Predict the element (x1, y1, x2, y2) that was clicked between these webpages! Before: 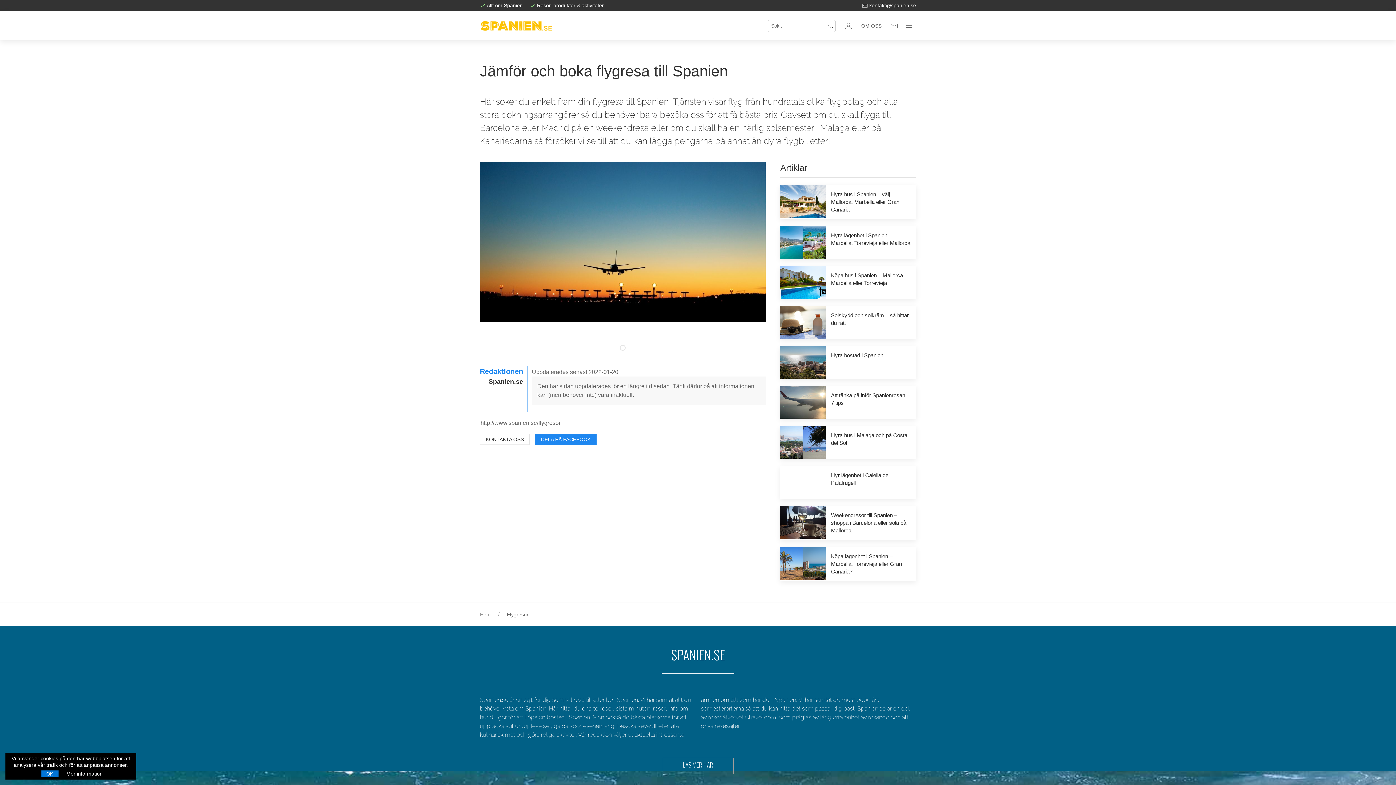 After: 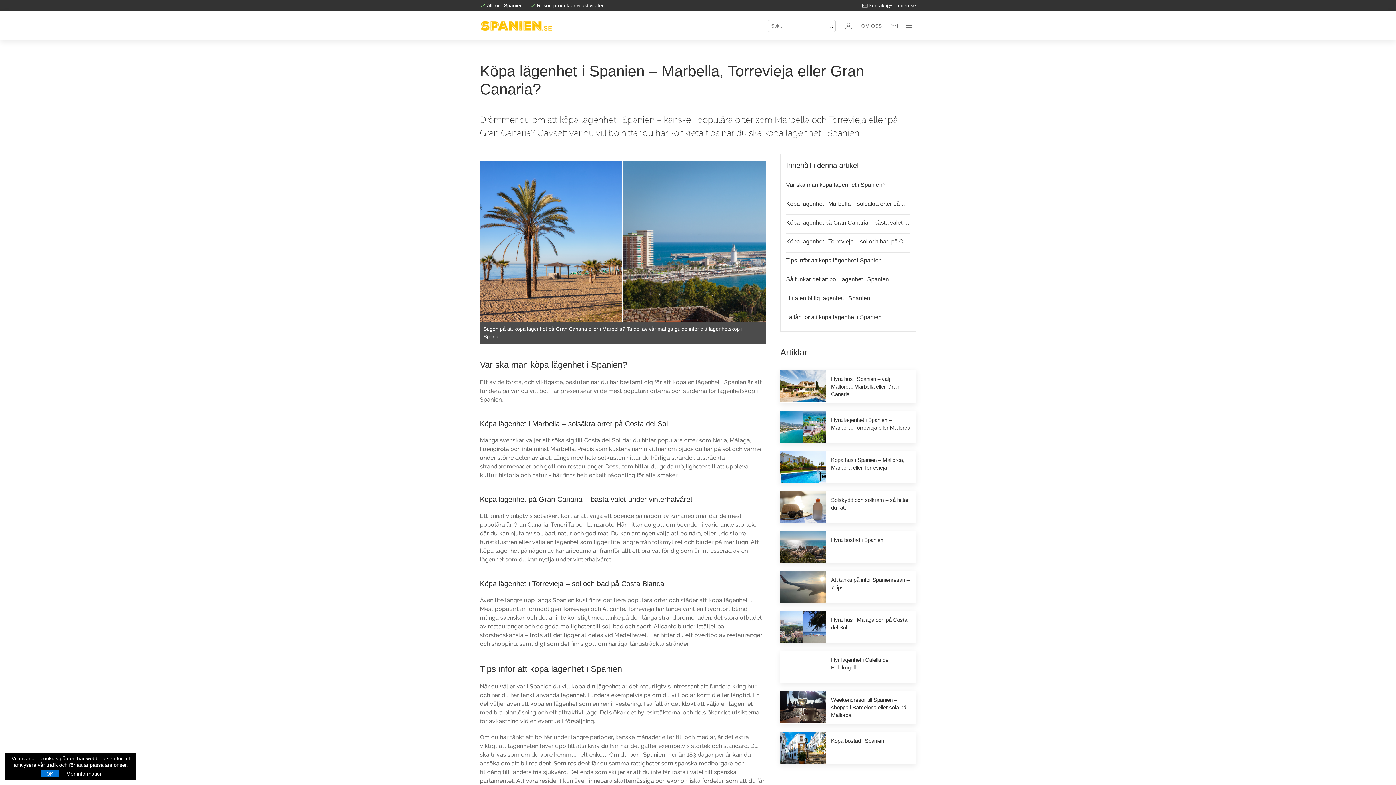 Action: bbox: (780, 547, 916, 581) label: Köpa lägenhet i Spanien – Marbella, Torrevieja eller Gran Canaria?